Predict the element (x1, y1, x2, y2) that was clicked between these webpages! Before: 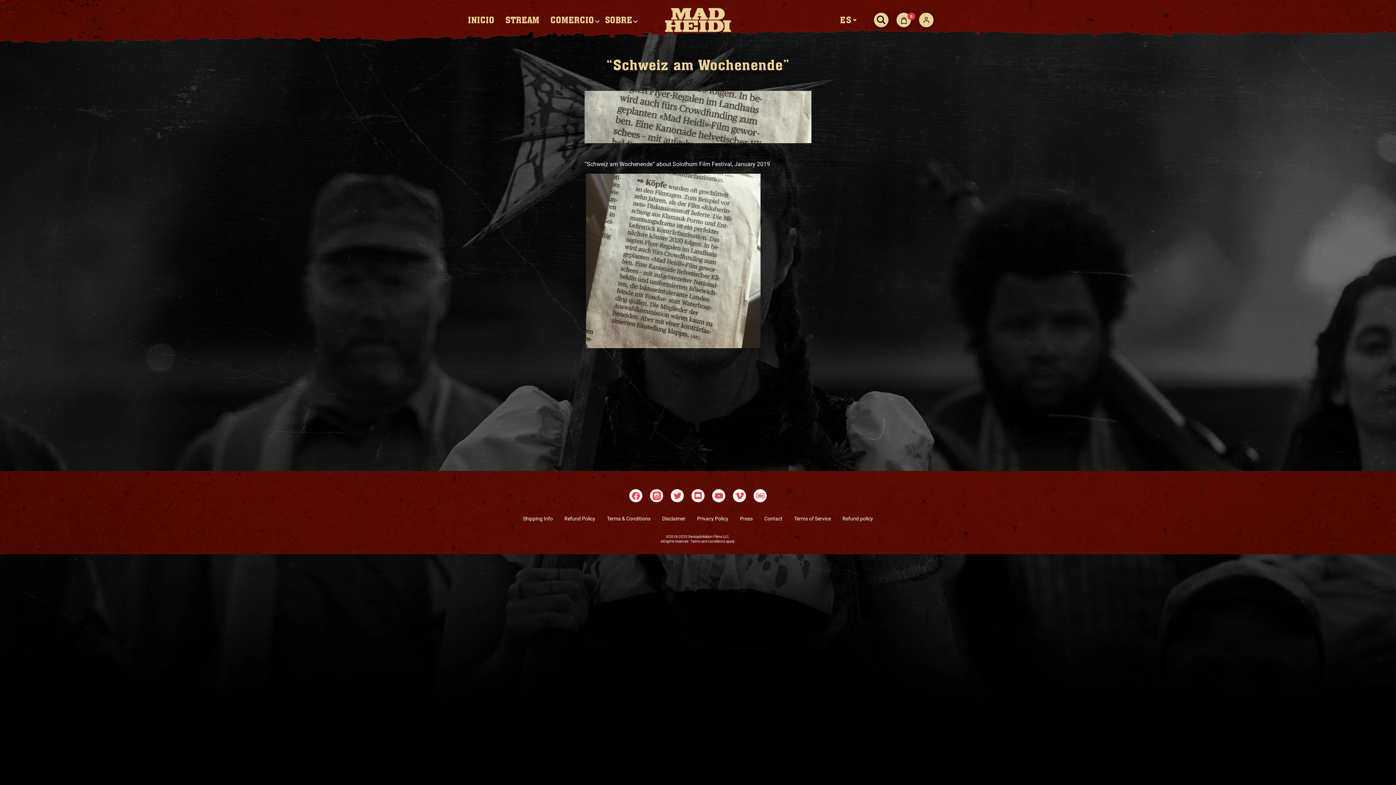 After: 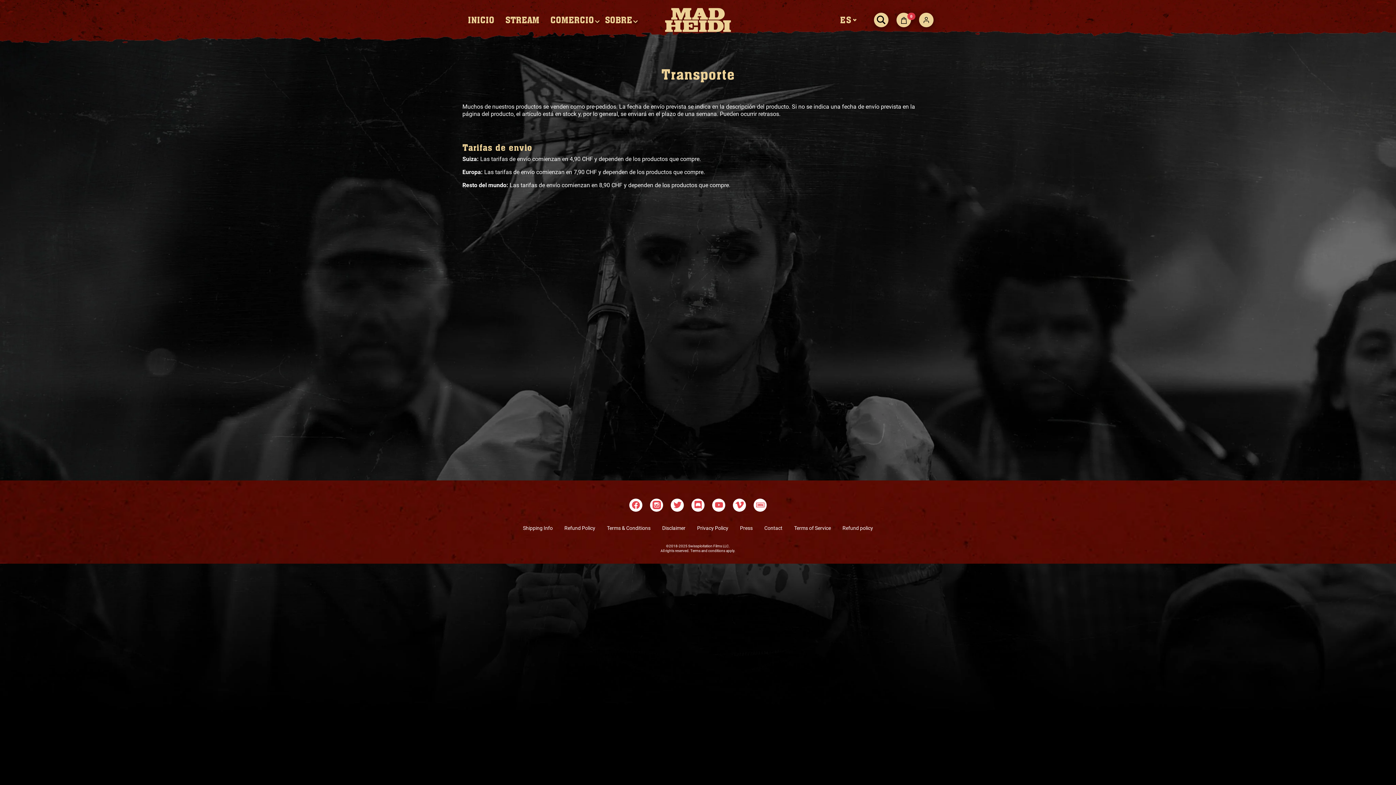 Action: bbox: (523, 516, 552, 521) label: Shipping Info